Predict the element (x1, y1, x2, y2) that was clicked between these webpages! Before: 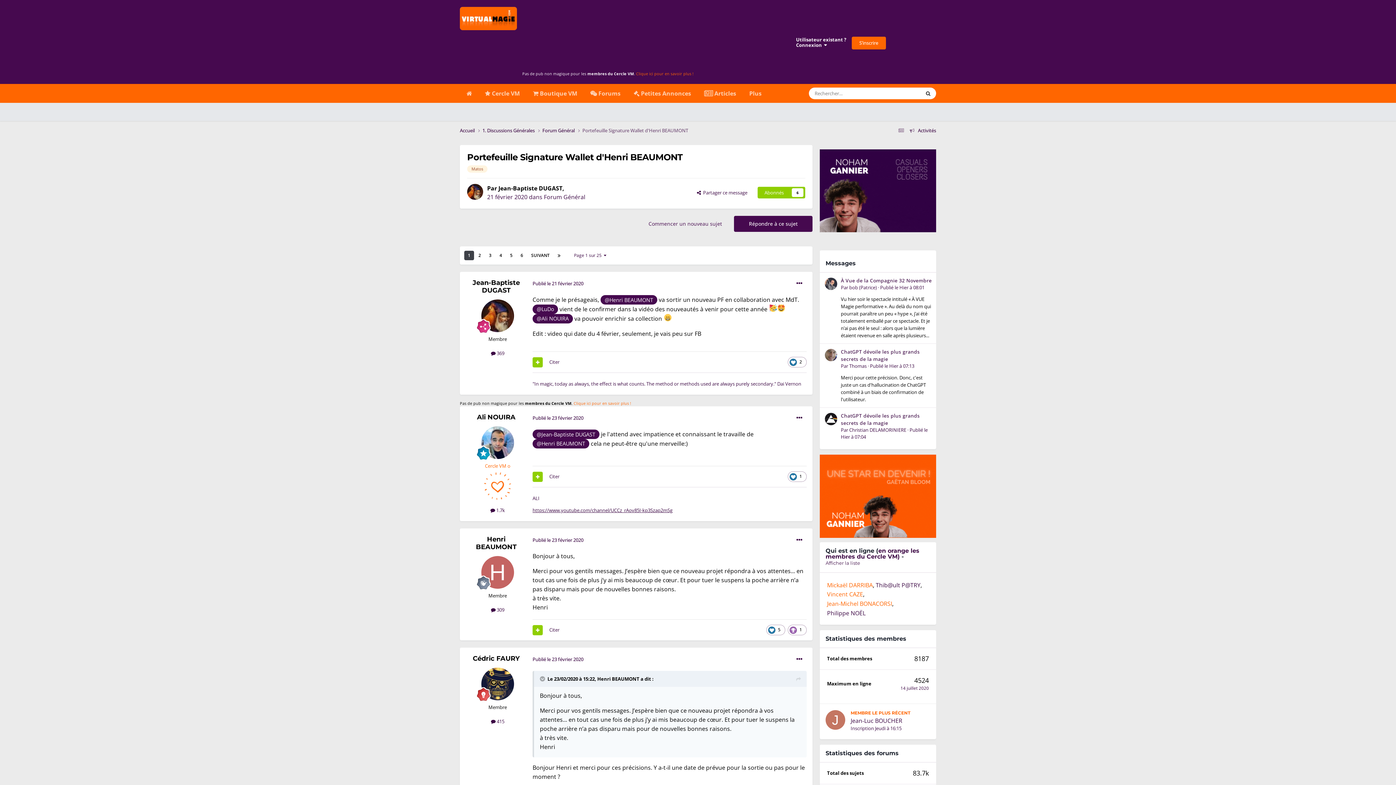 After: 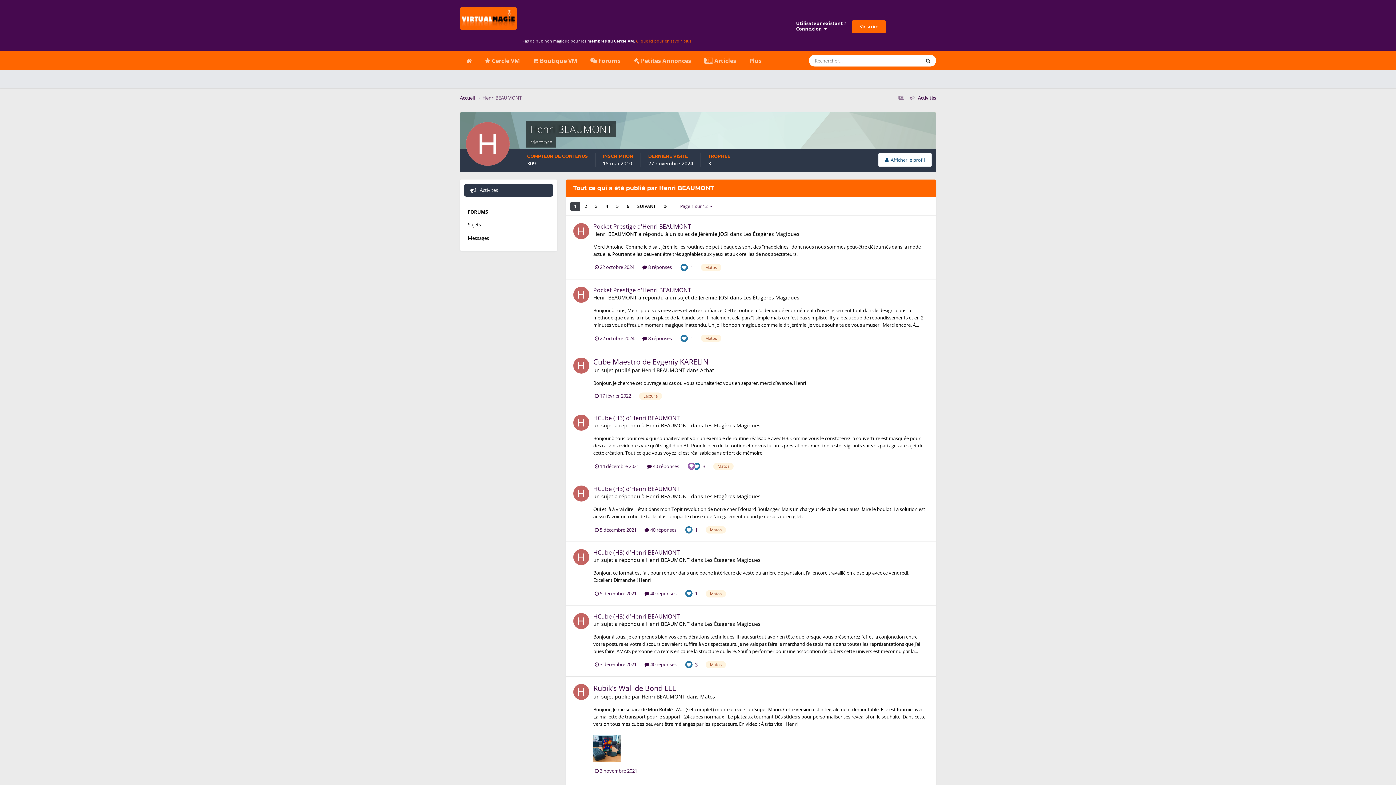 Action: bbox: (491, 607, 504, 613) label:  309